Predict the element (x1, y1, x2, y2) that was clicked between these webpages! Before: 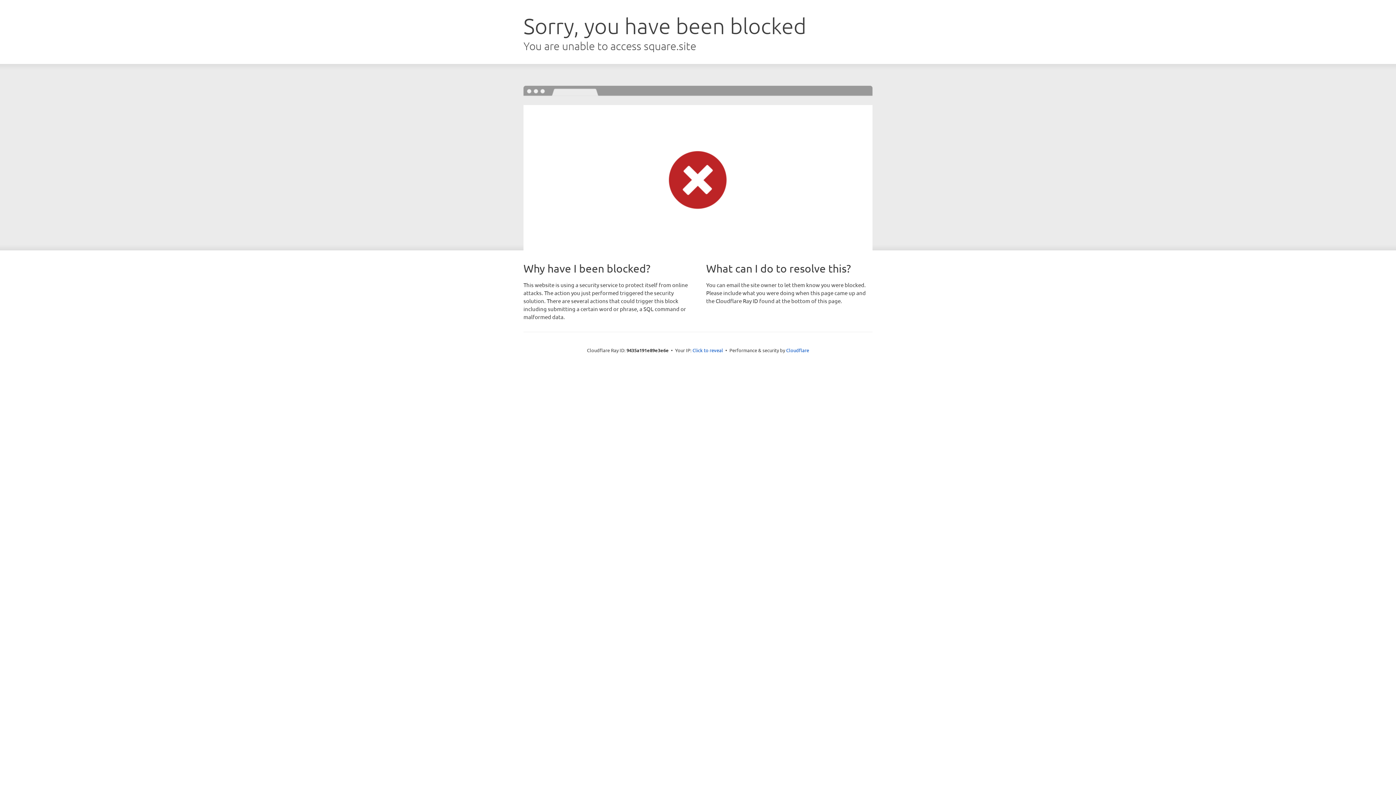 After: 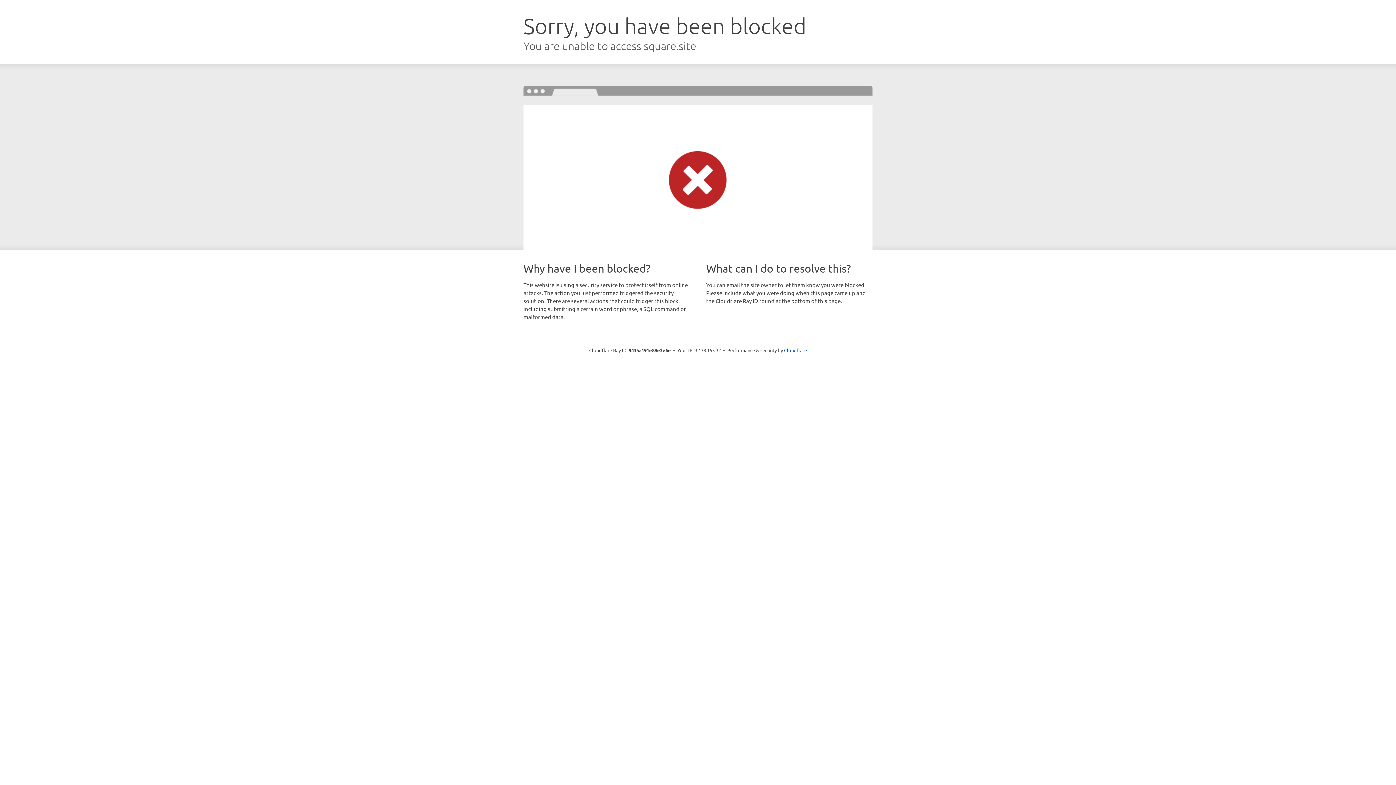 Action: label: Click to reveal bbox: (692, 346, 723, 353)